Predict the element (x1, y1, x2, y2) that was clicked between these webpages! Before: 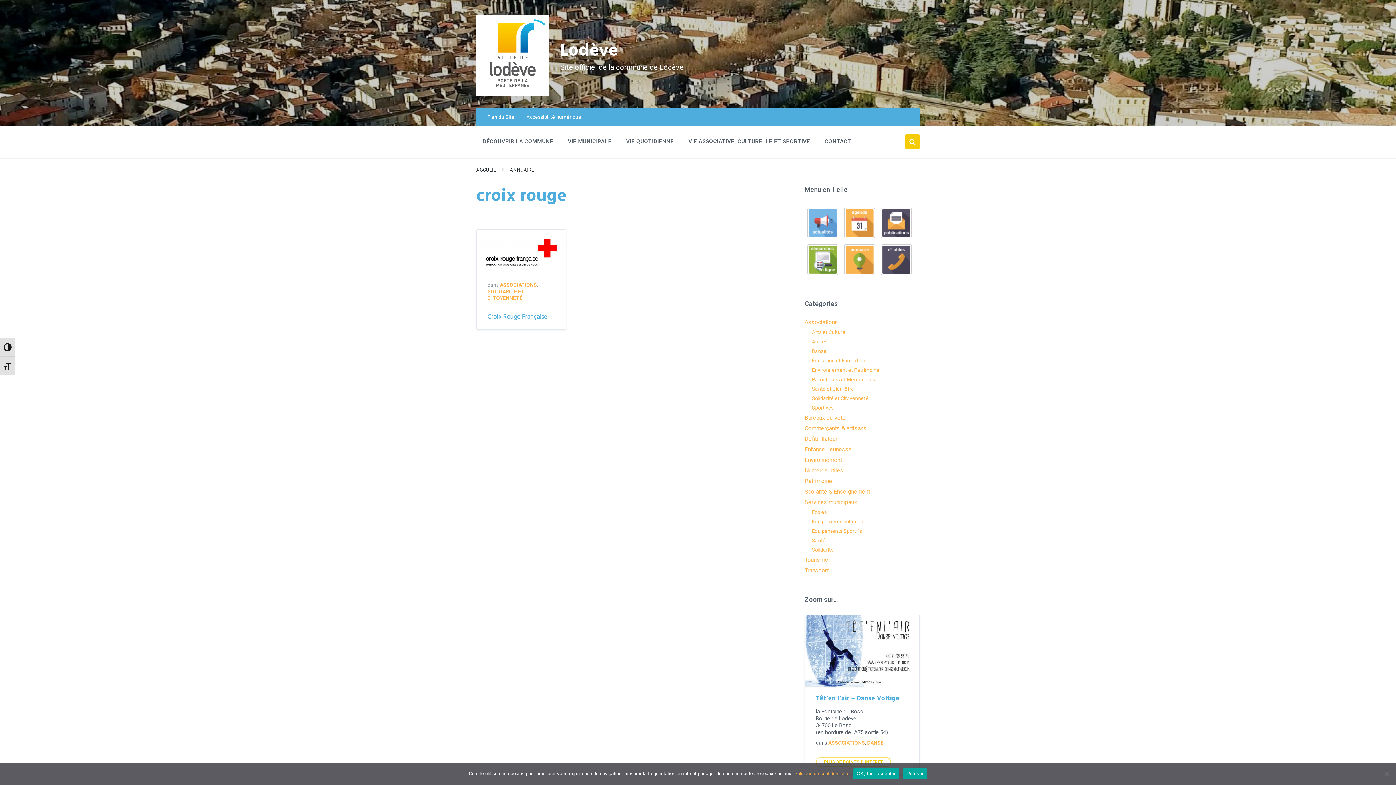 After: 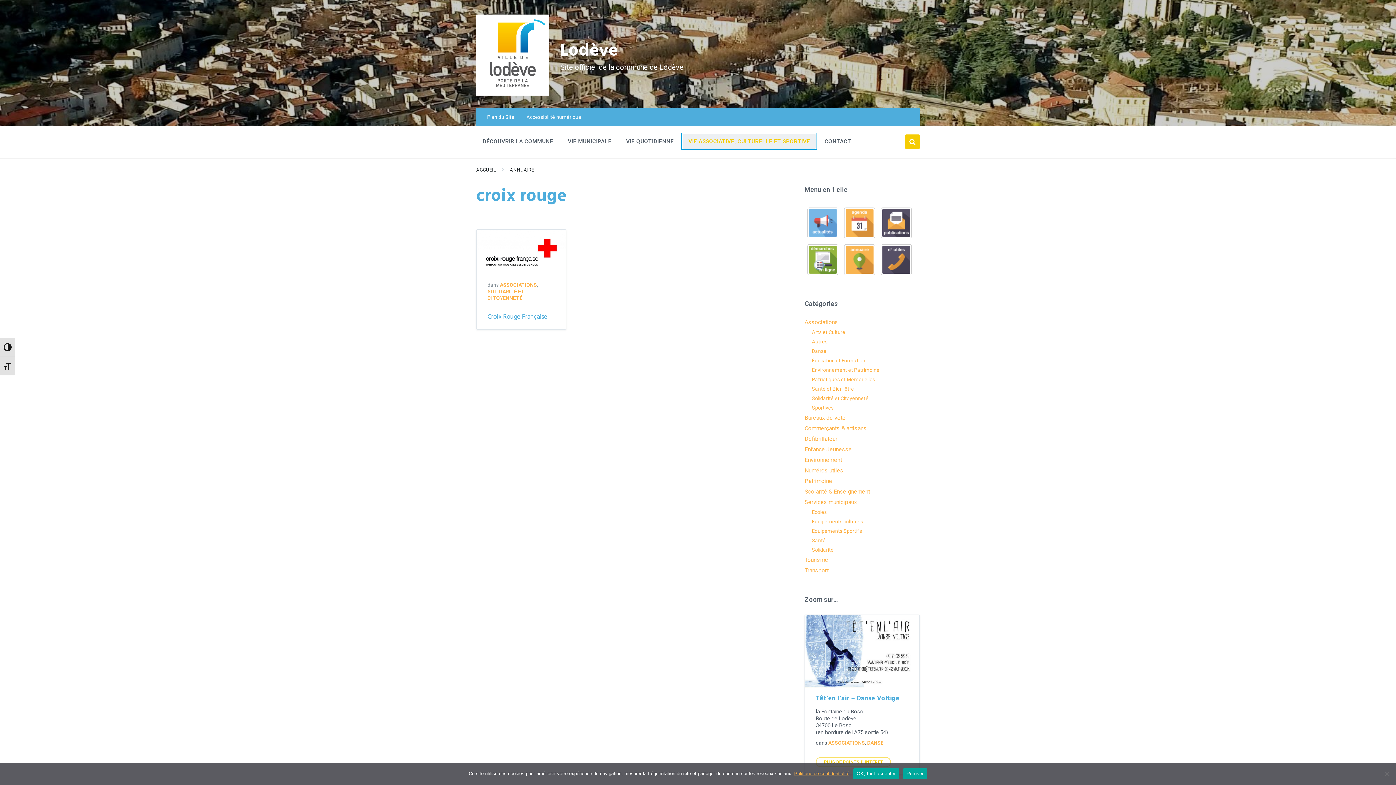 Action: bbox: (682, 134, 816, 148) label: VIE ASSOCIATIVE, CULTURELLE ET SPORTIVE